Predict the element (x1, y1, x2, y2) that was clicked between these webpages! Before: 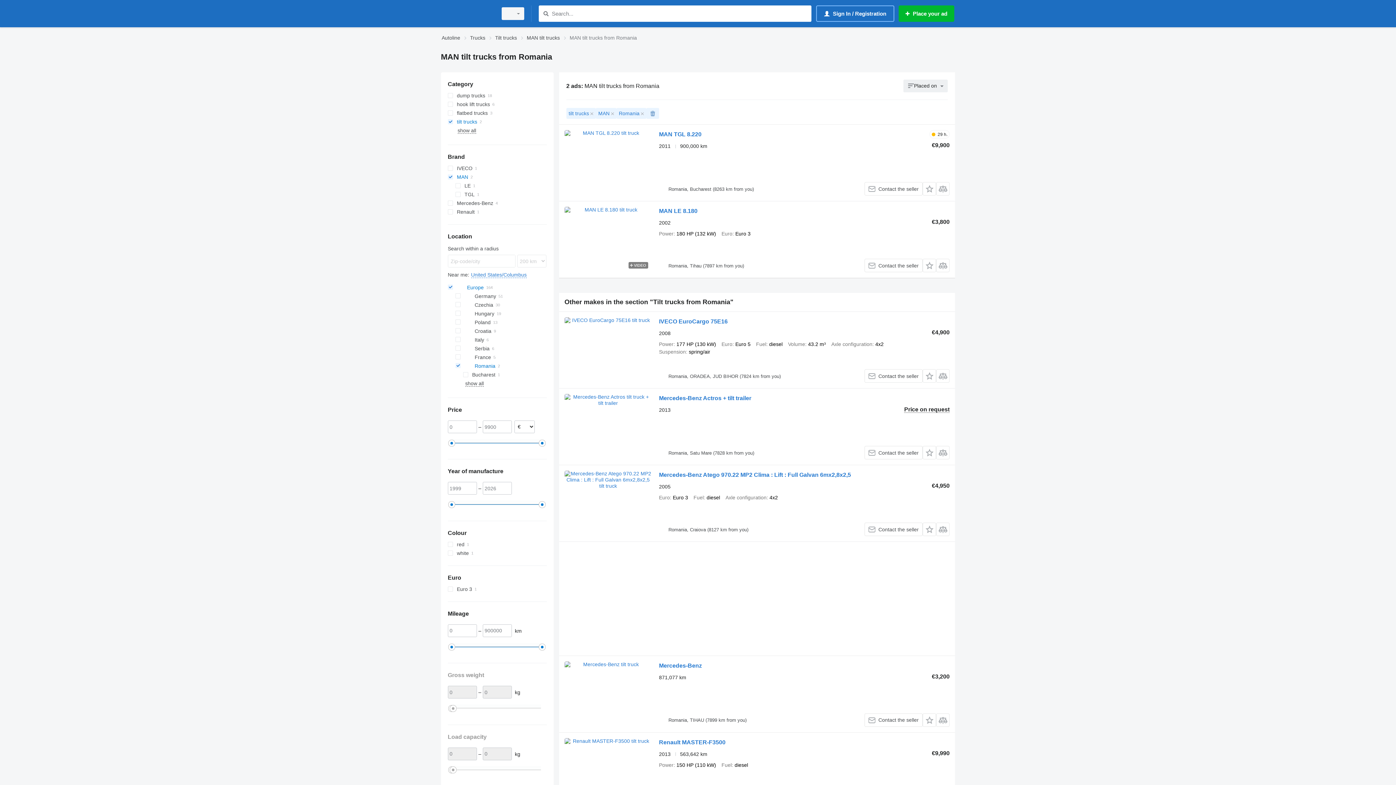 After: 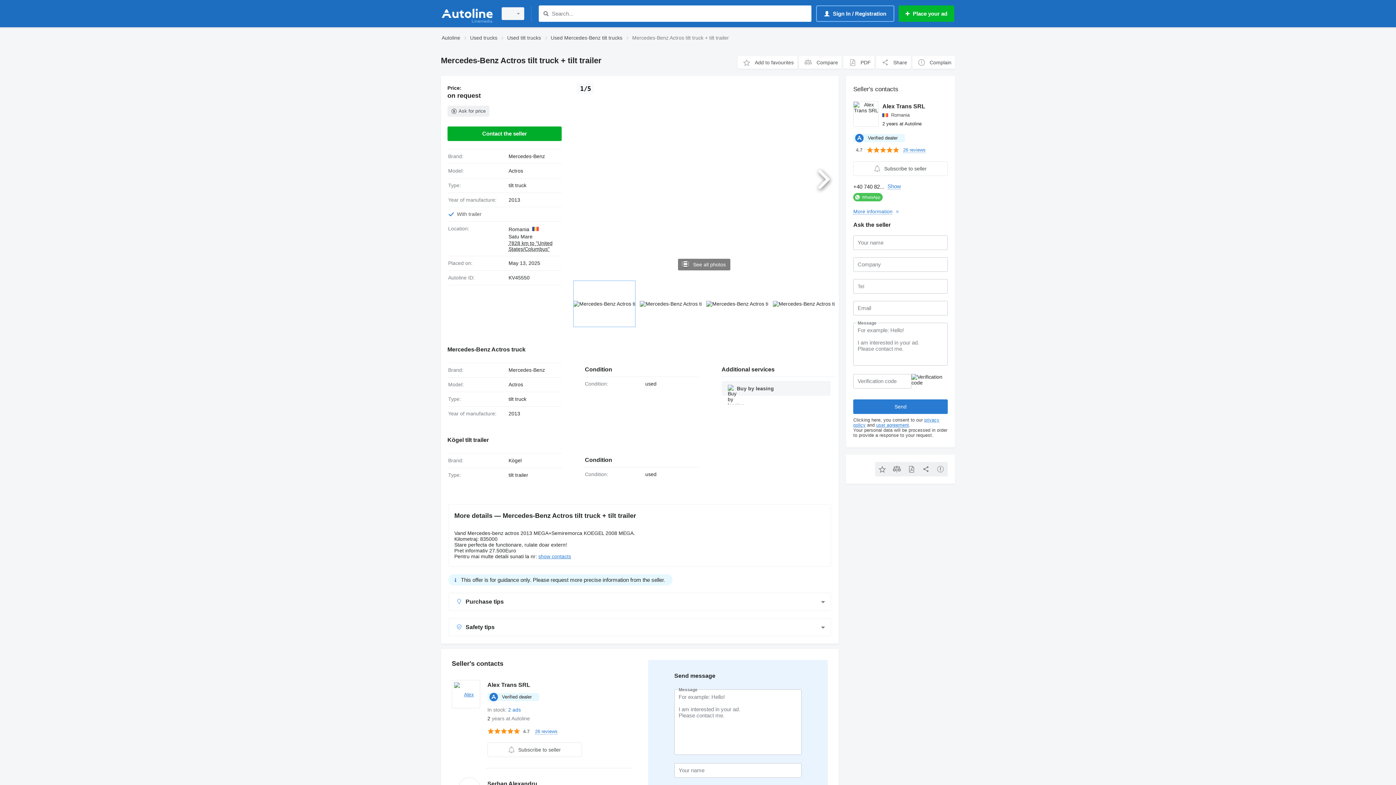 Action: bbox: (564, 394, 651, 459)